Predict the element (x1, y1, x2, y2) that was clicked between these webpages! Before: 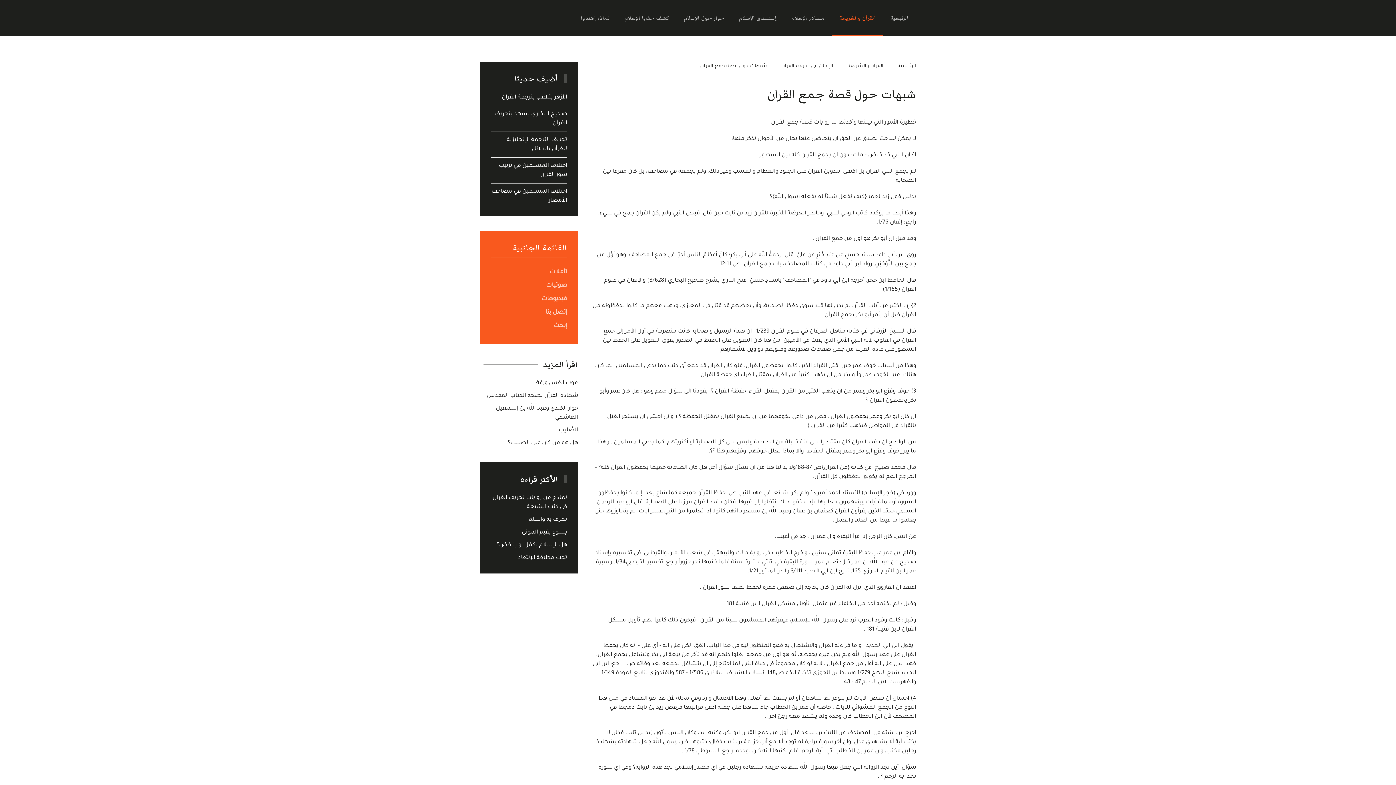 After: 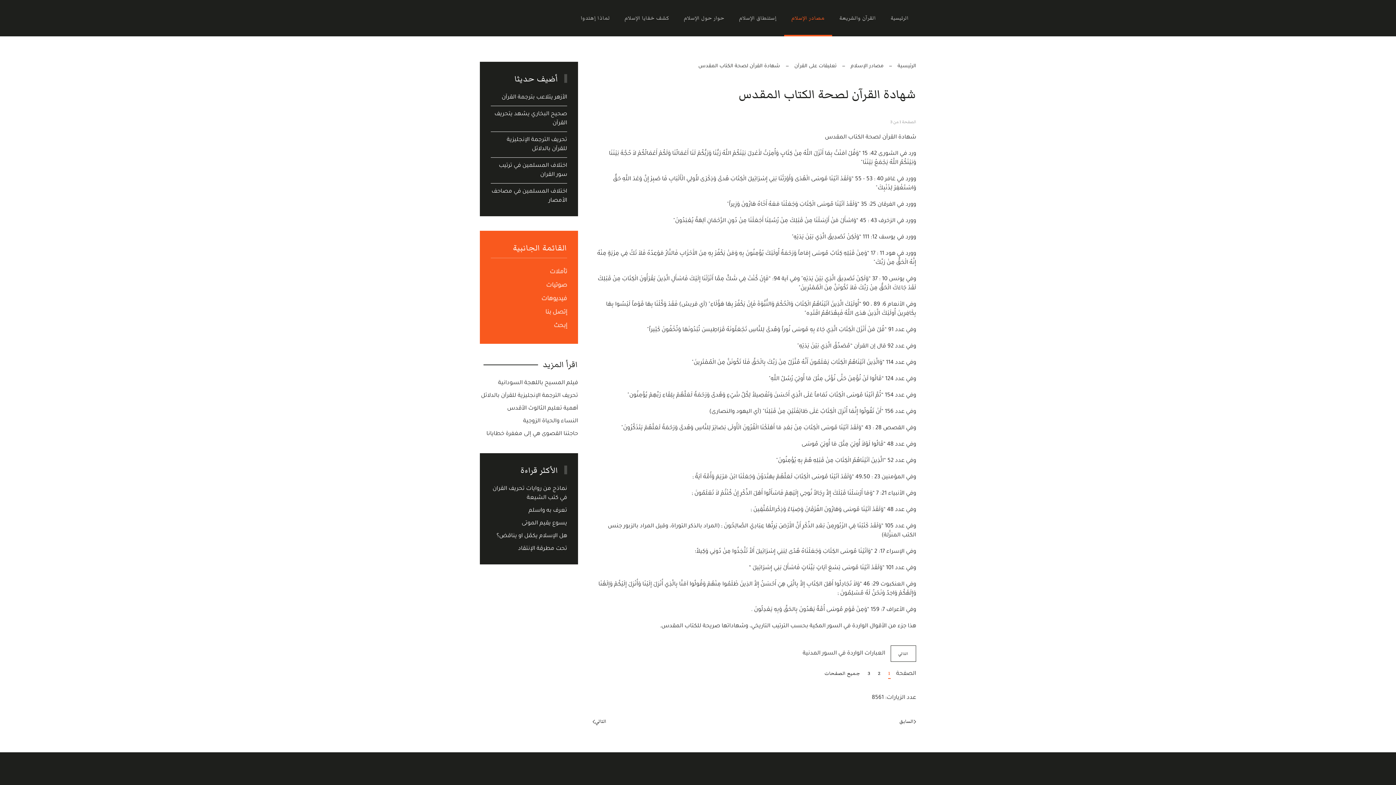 Action: bbox: (486, 393, 578, 399) label: شهادة القرآن لصحة الكتاب المقدس